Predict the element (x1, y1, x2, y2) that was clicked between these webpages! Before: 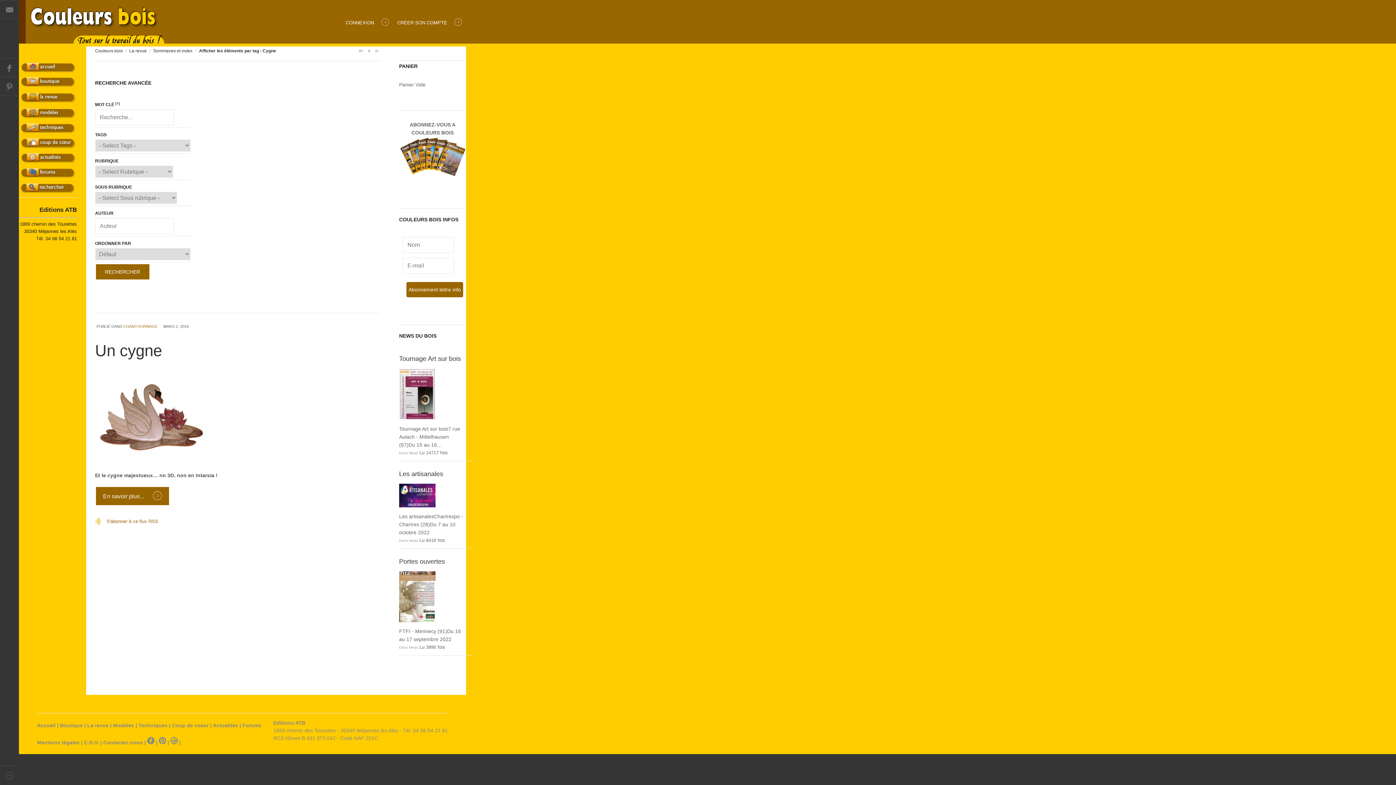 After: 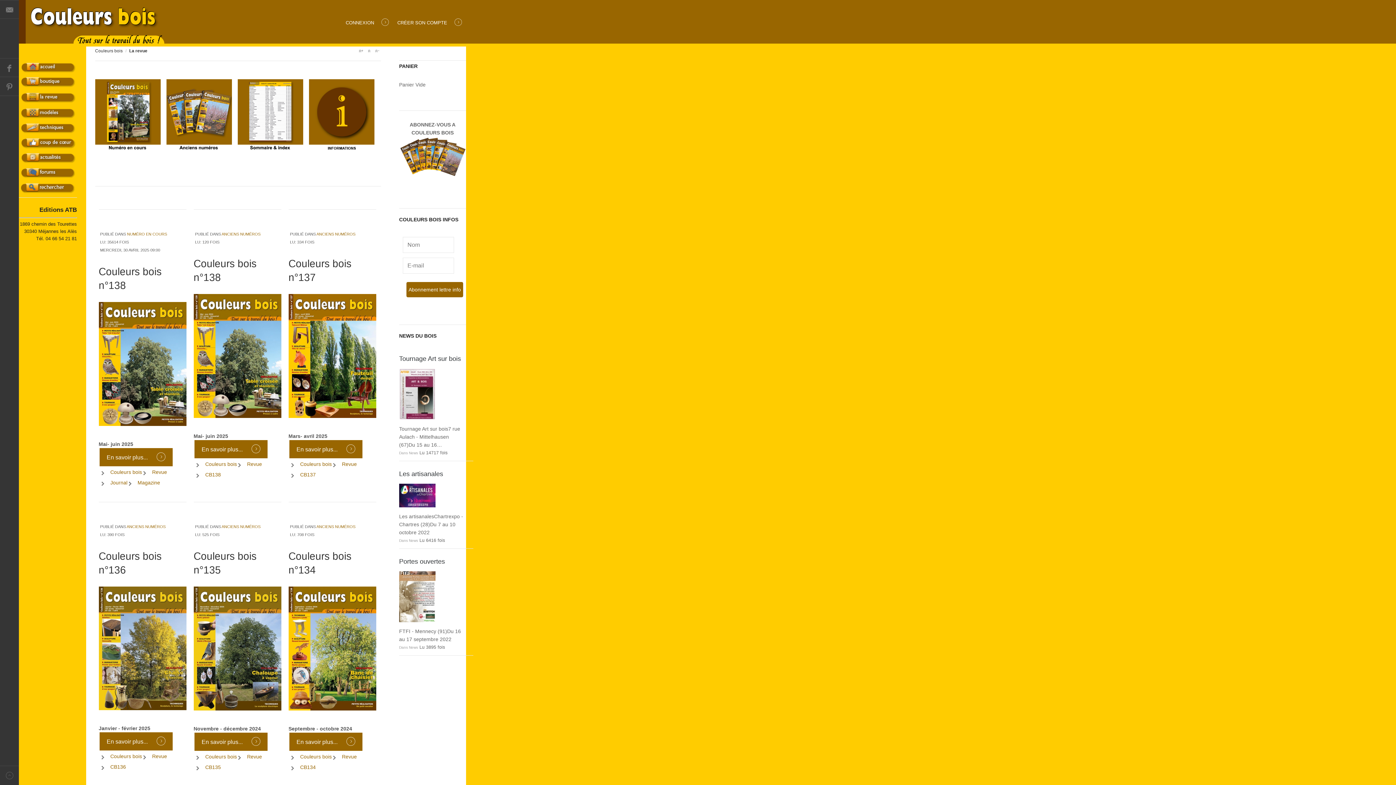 Action: bbox: (129, 48, 146, 53) label: La revue